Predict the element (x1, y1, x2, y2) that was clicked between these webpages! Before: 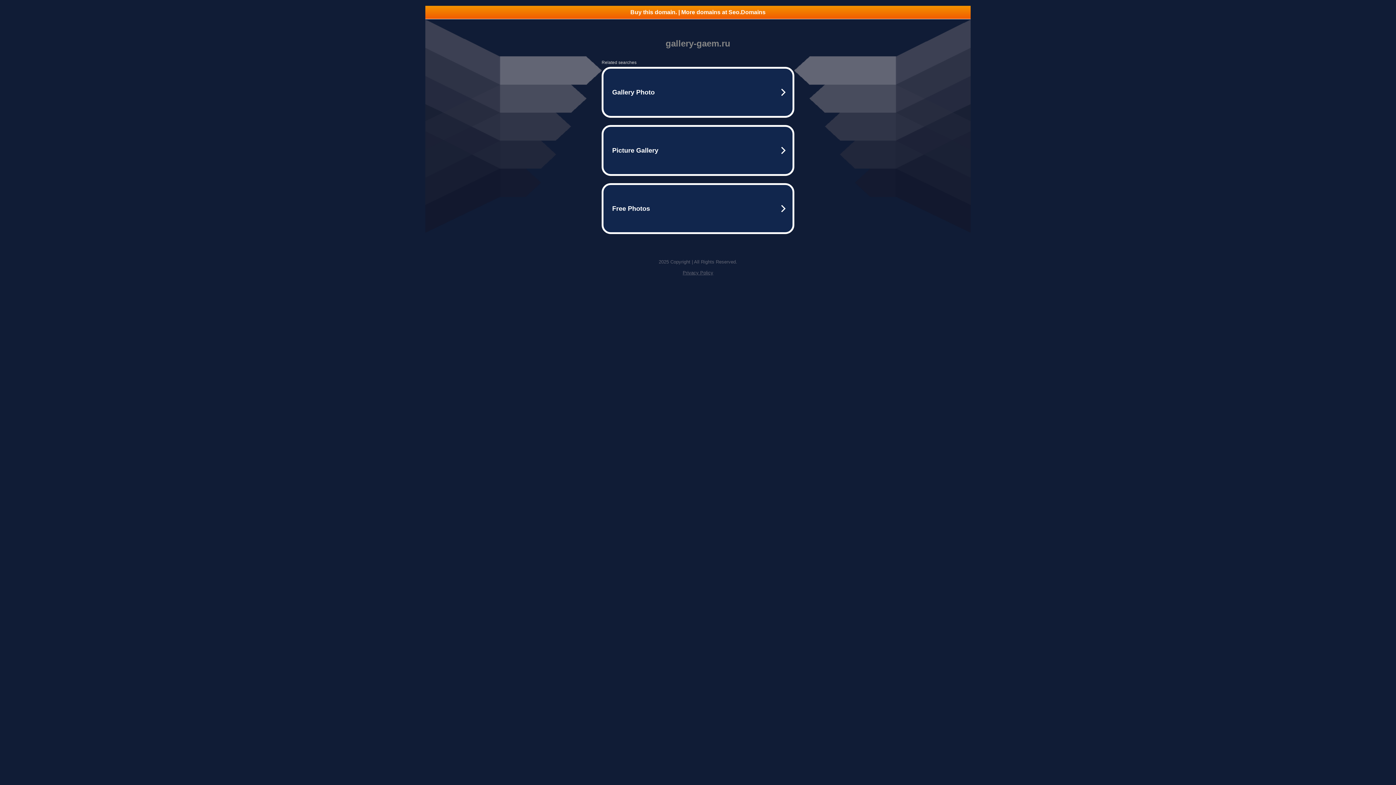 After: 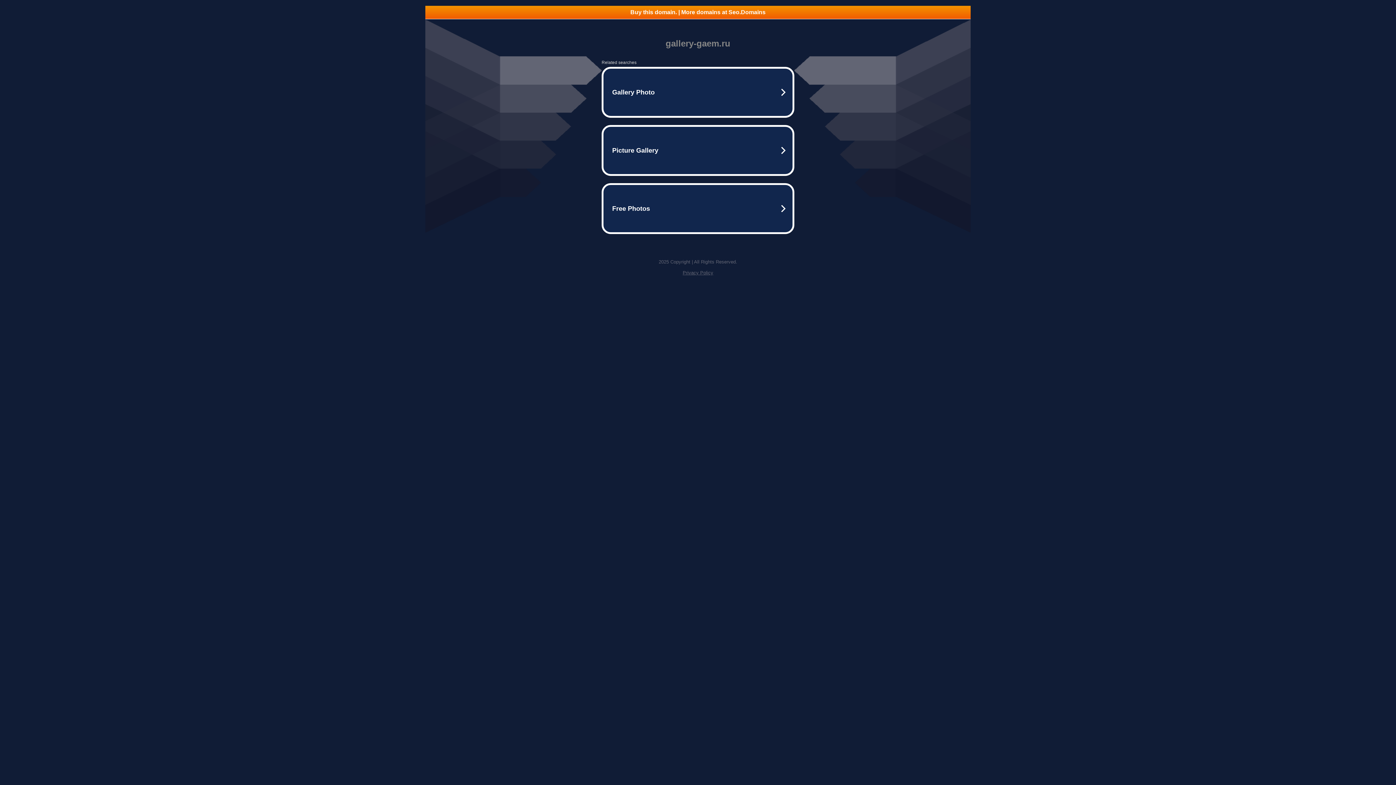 Action: label: Buy this domain. | More domains at Seo.Domains bbox: (425, 5, 970, 18)